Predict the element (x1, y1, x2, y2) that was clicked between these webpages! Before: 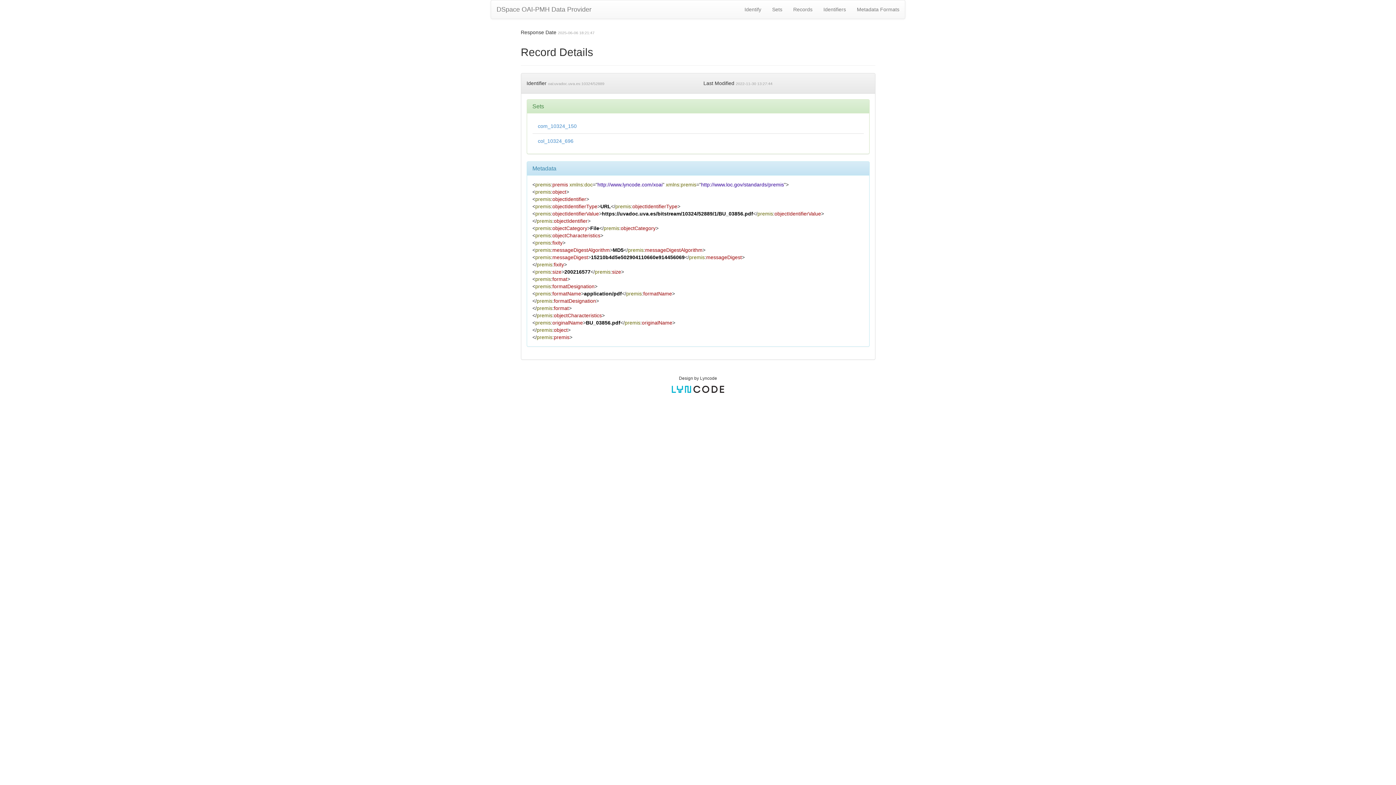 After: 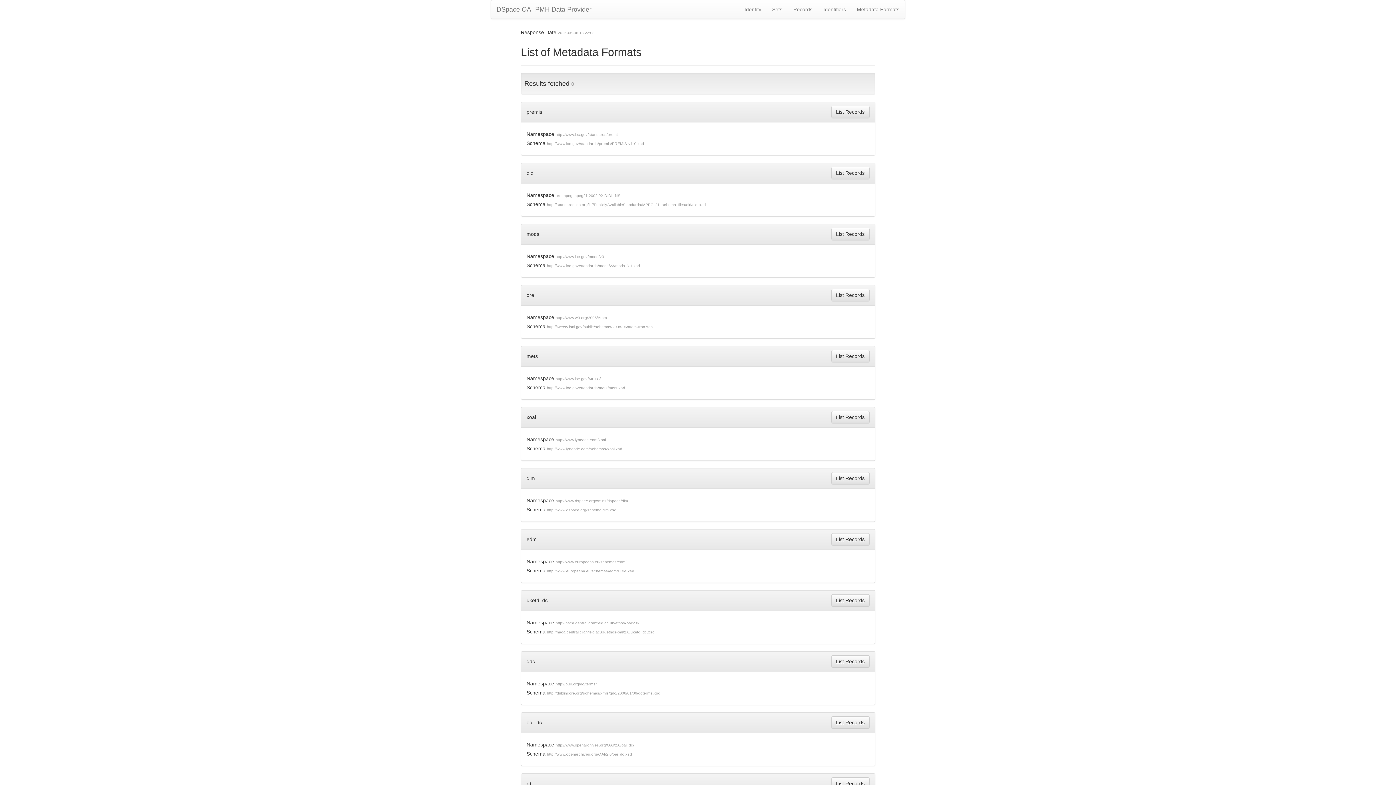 Action: label: Metadata Formats bbox: (851, 0, 905, 18)